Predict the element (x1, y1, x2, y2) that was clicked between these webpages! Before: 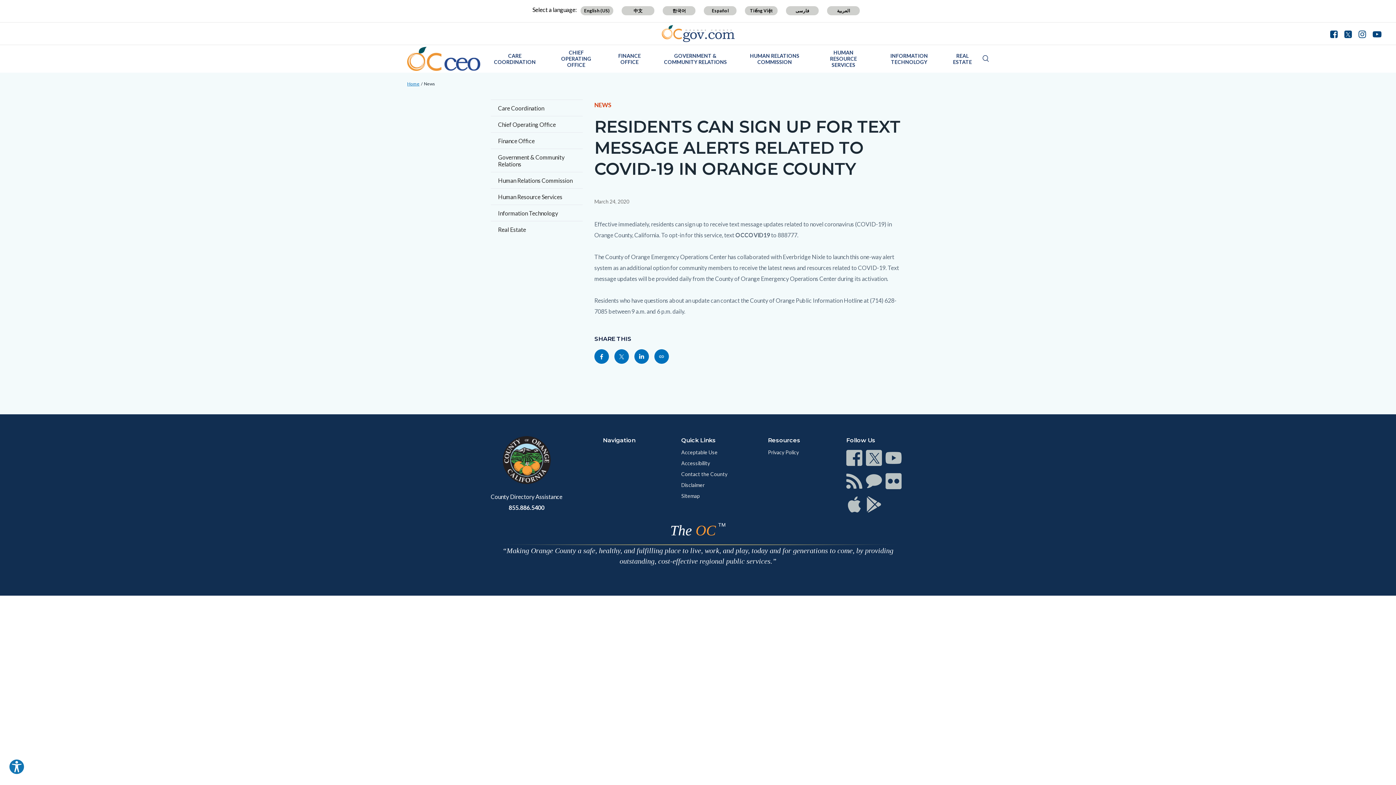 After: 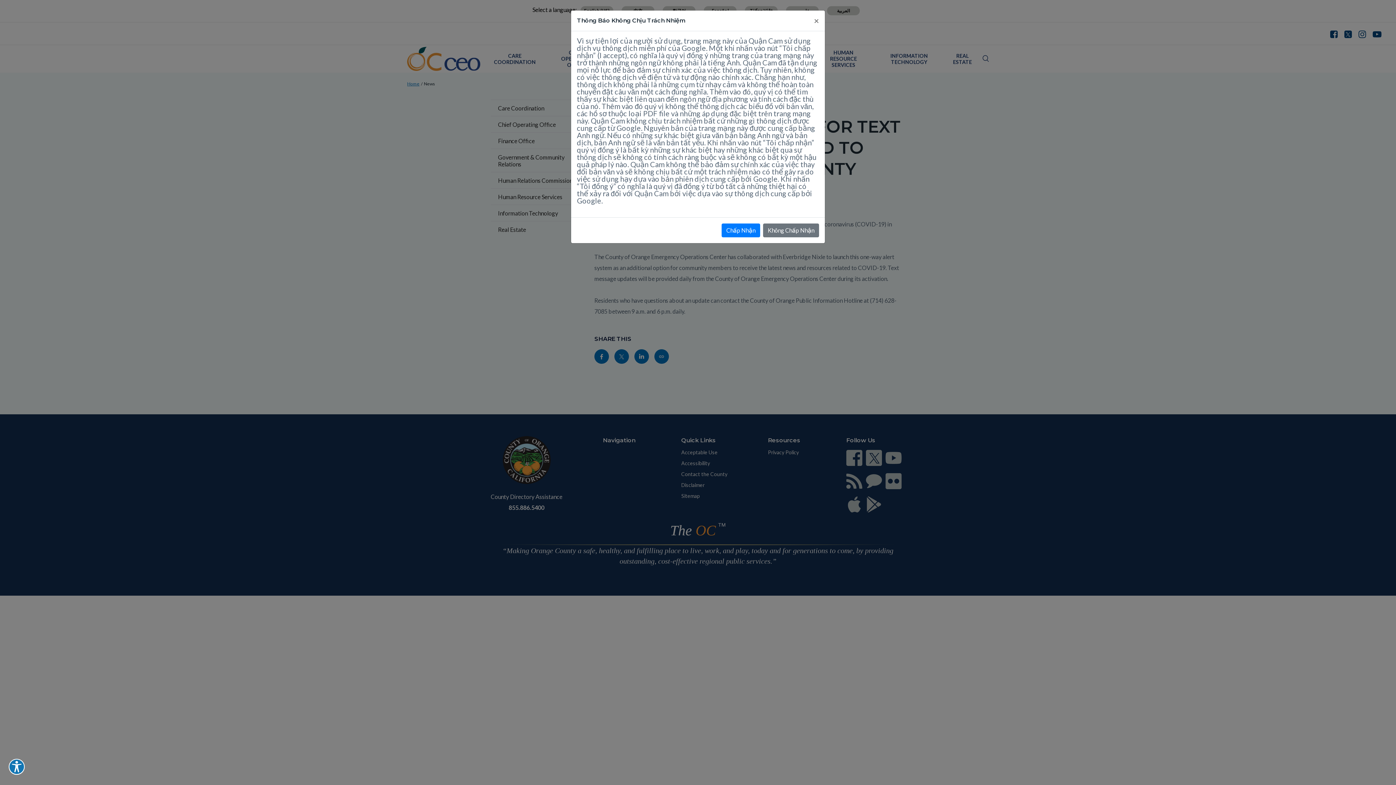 Action: bbox: (745, 6, 777, 15) label: Tiếng Việt